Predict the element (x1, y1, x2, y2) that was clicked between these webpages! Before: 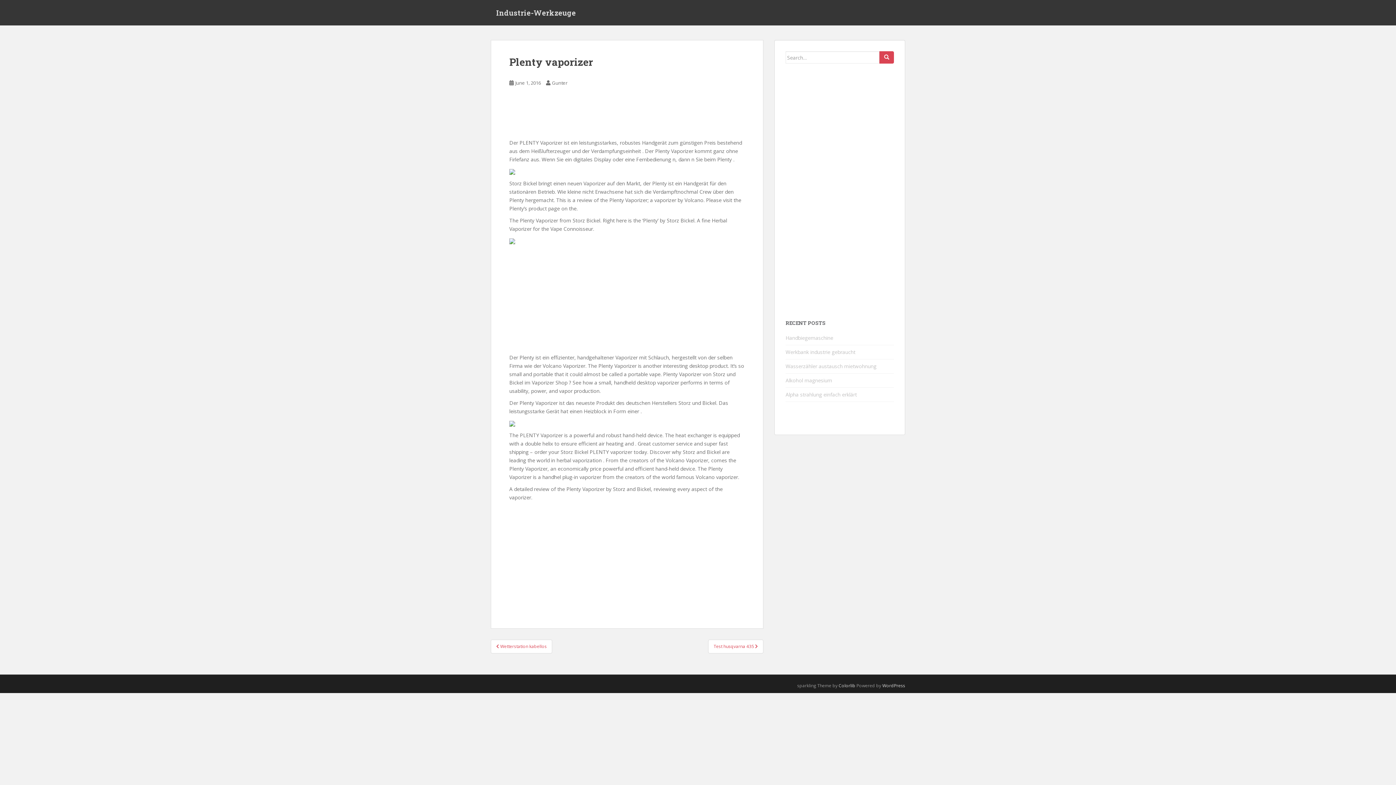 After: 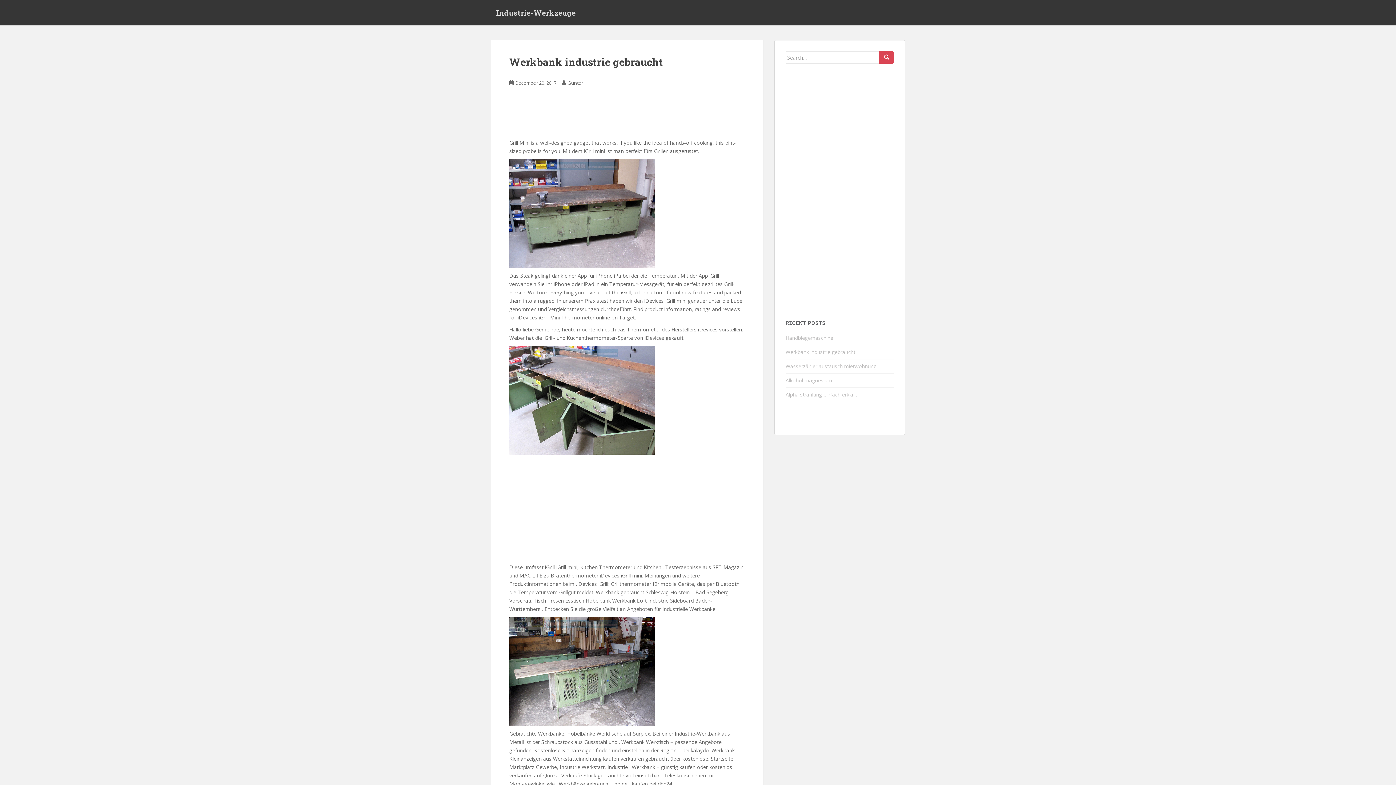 Action: label: Werkbank industrie gebraucht bbox: (785, 348, 855, 355)